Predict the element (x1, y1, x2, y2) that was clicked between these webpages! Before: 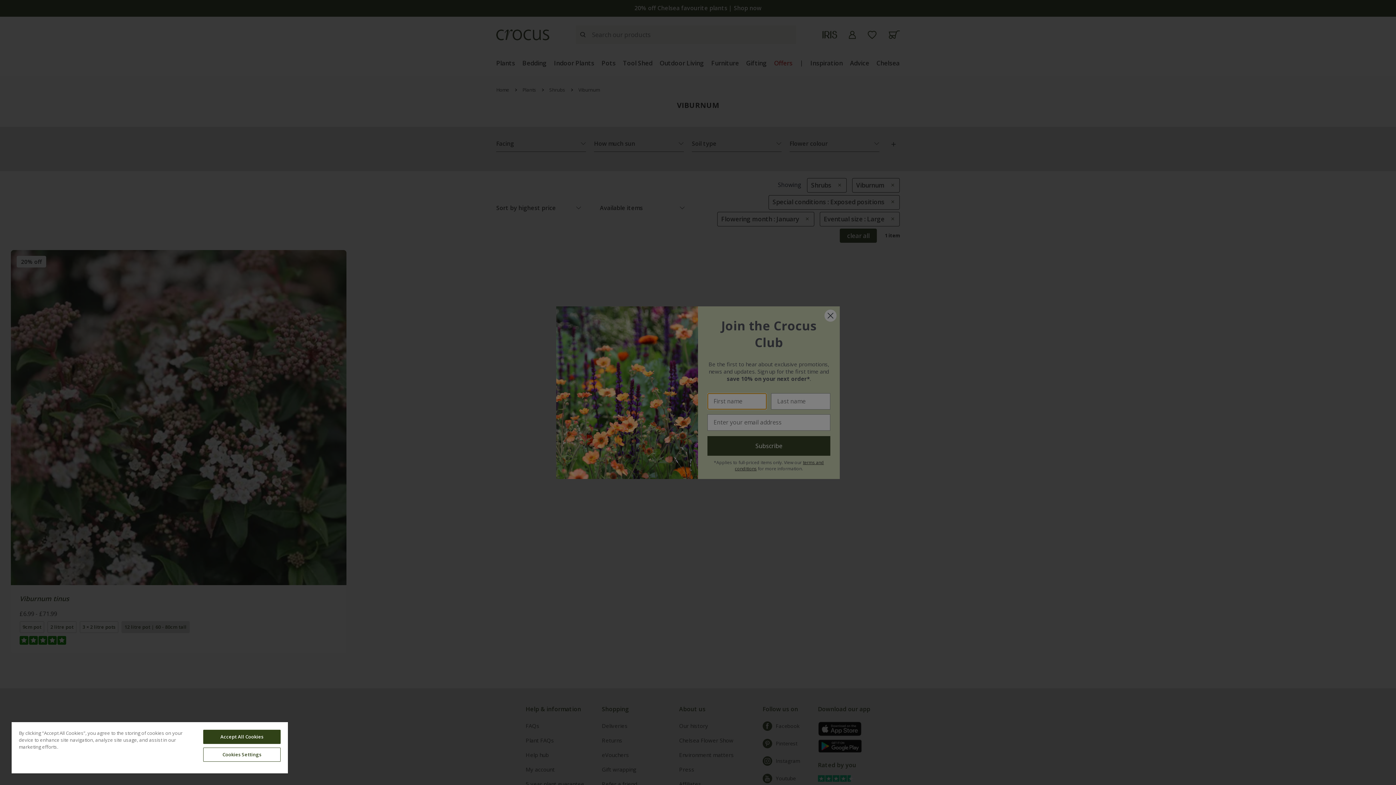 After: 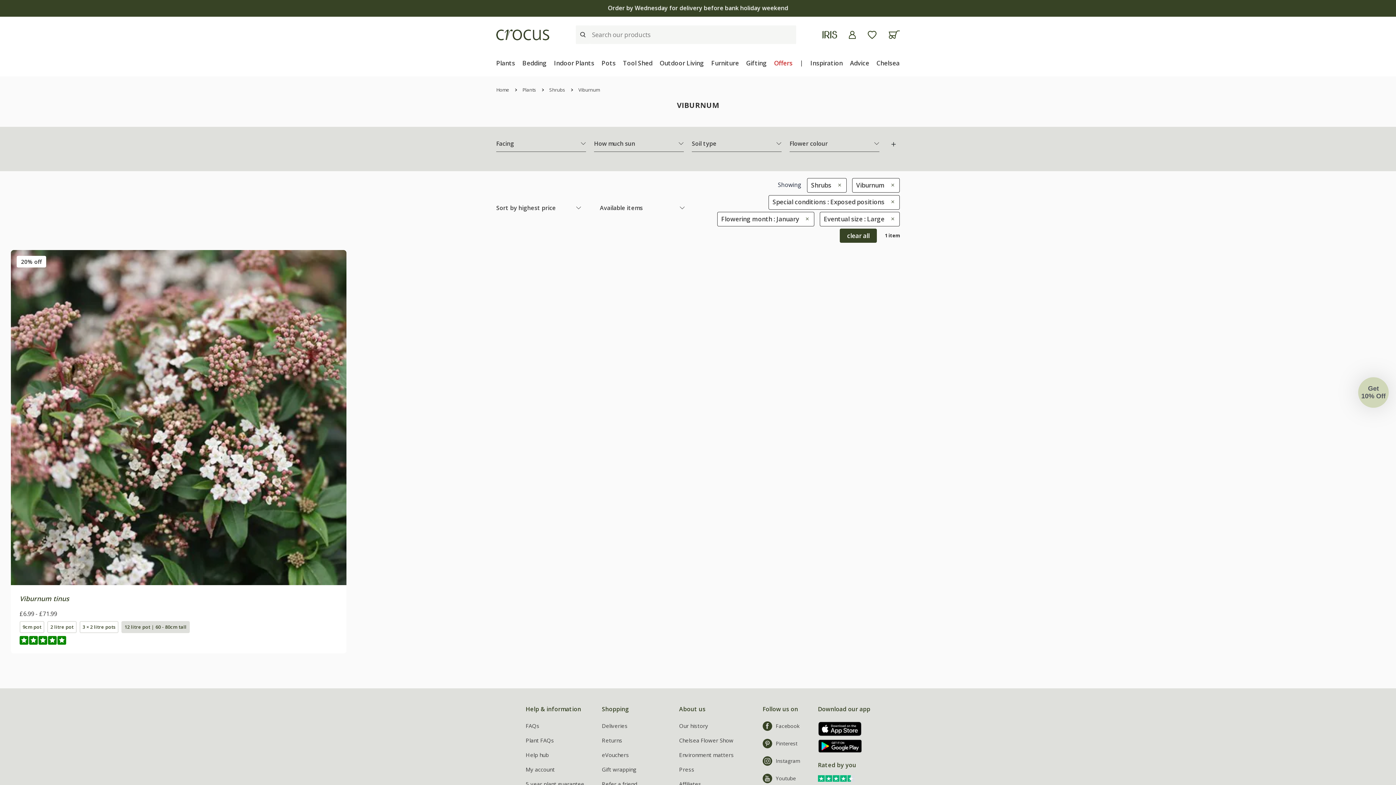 Action: label: Accept All Cookies bbox: (203, 730, 280, 744)